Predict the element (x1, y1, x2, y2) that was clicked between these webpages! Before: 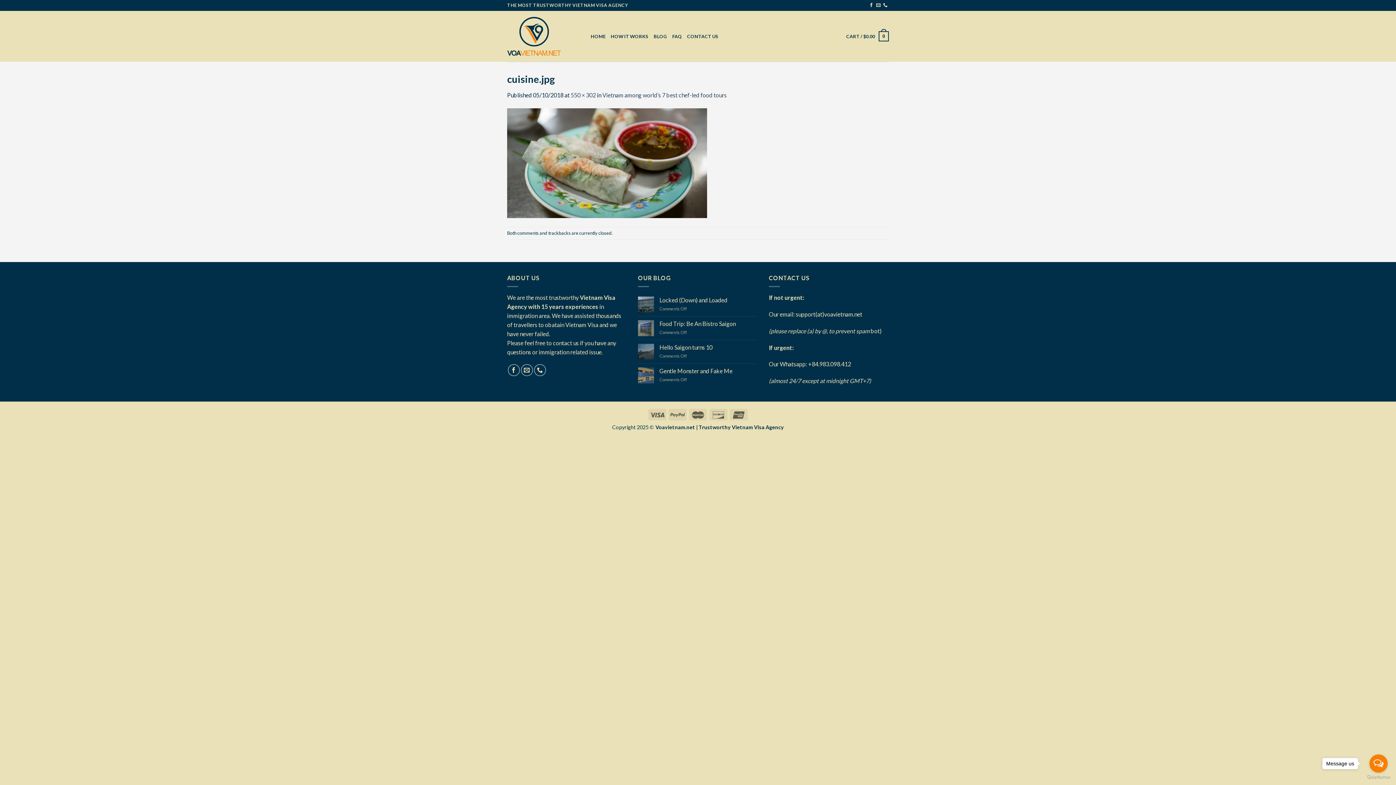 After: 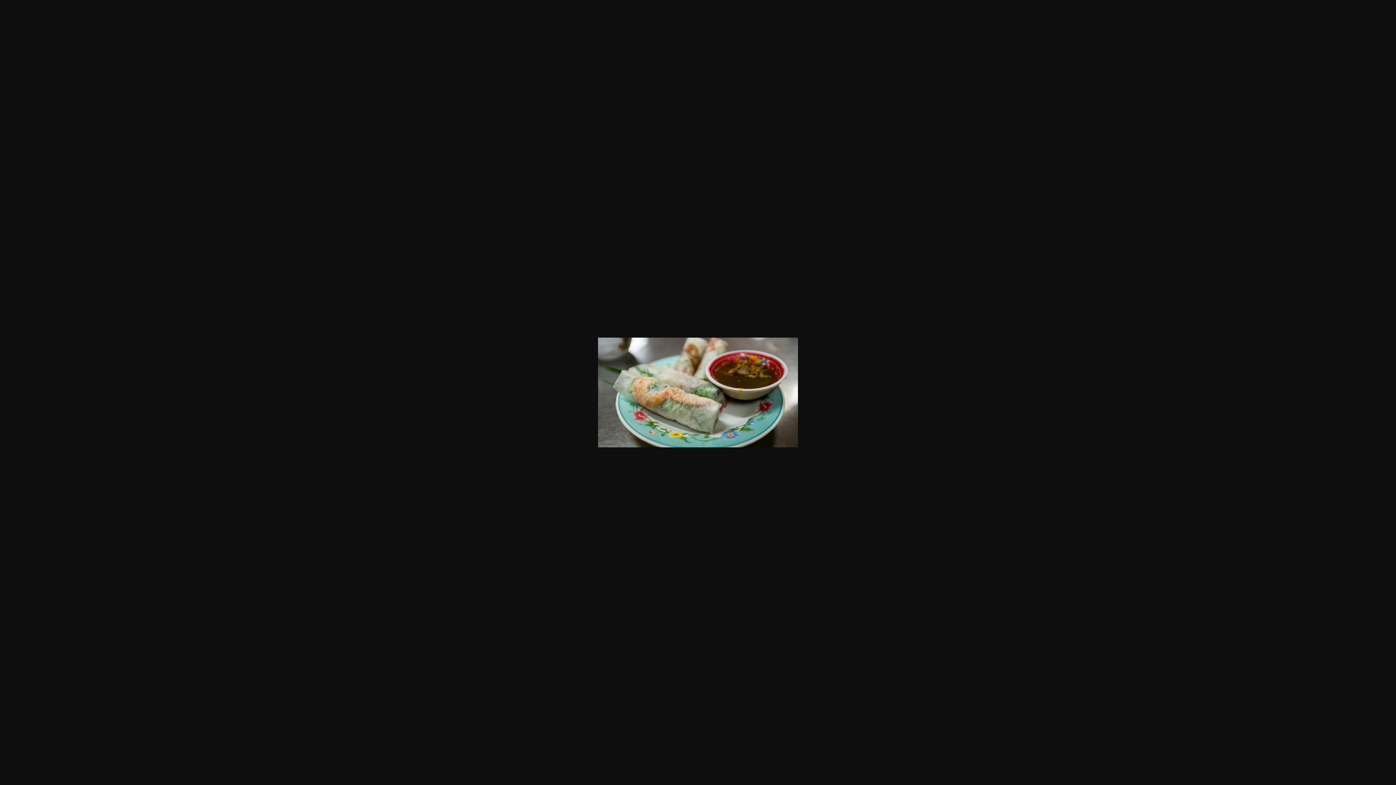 Action: label: 550 × 302 bbox: (570, 91, 596, 98)